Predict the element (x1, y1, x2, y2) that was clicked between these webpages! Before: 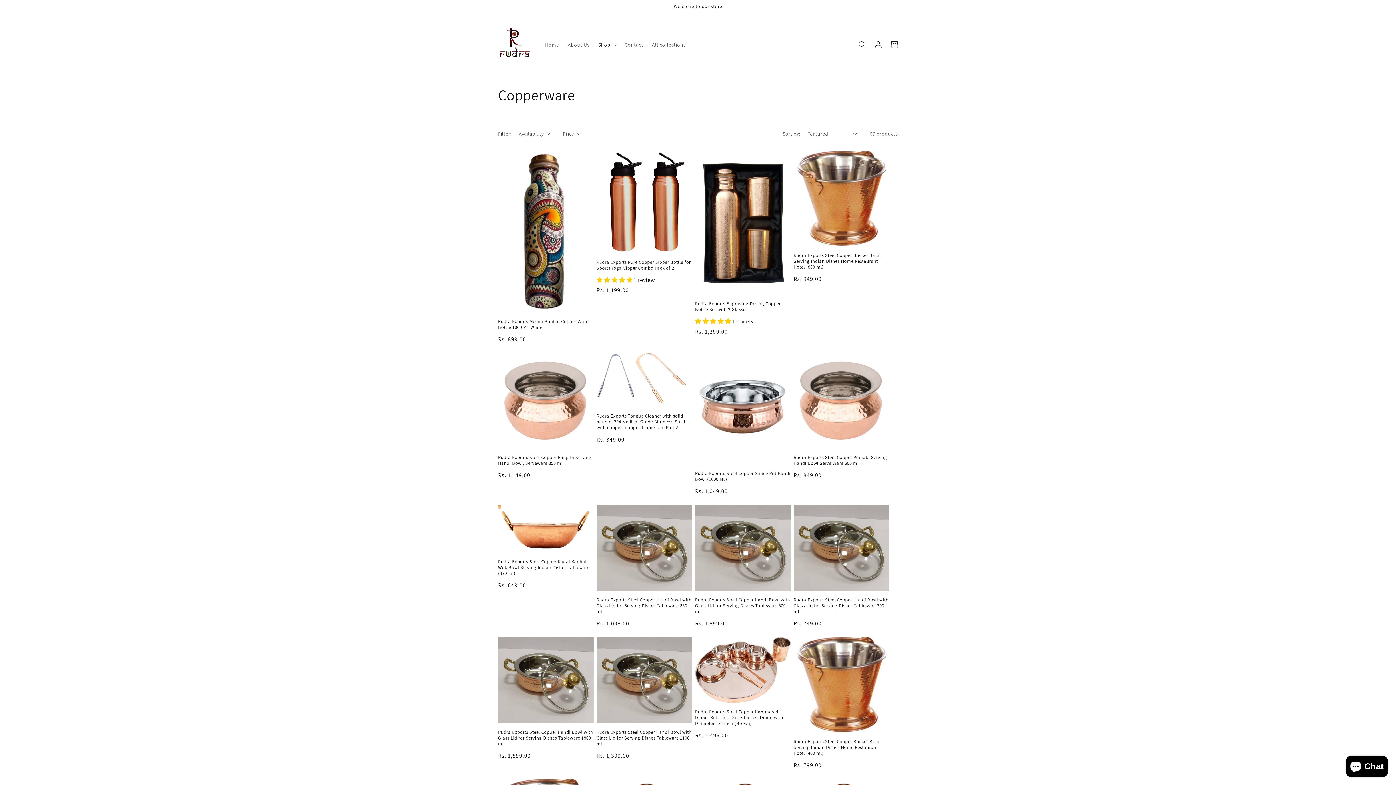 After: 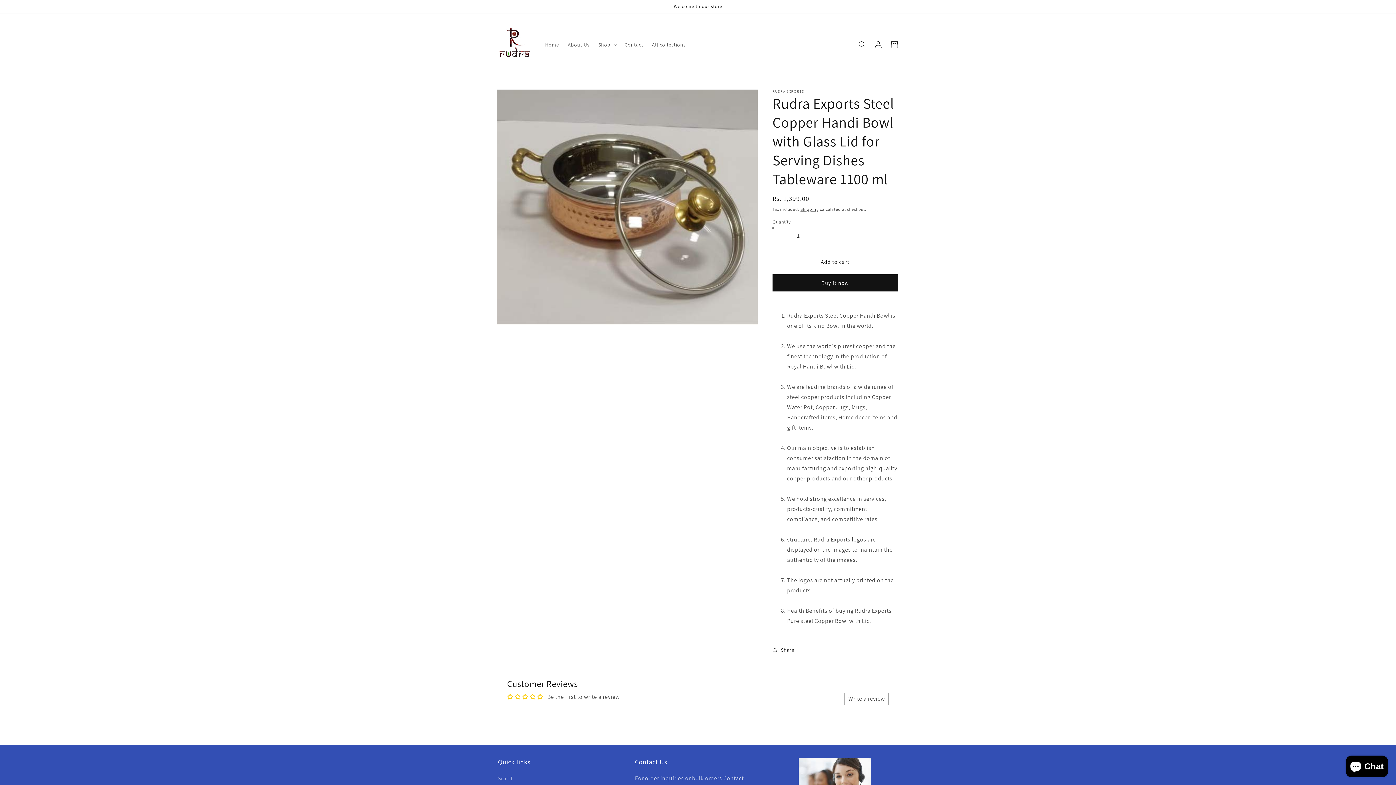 Action: bbox: (596, 729, 692, 747) label: Rudra Exports Steel Copper Handi Bowl with Glass Lid for Serving Dishes Tableware 1100 ml